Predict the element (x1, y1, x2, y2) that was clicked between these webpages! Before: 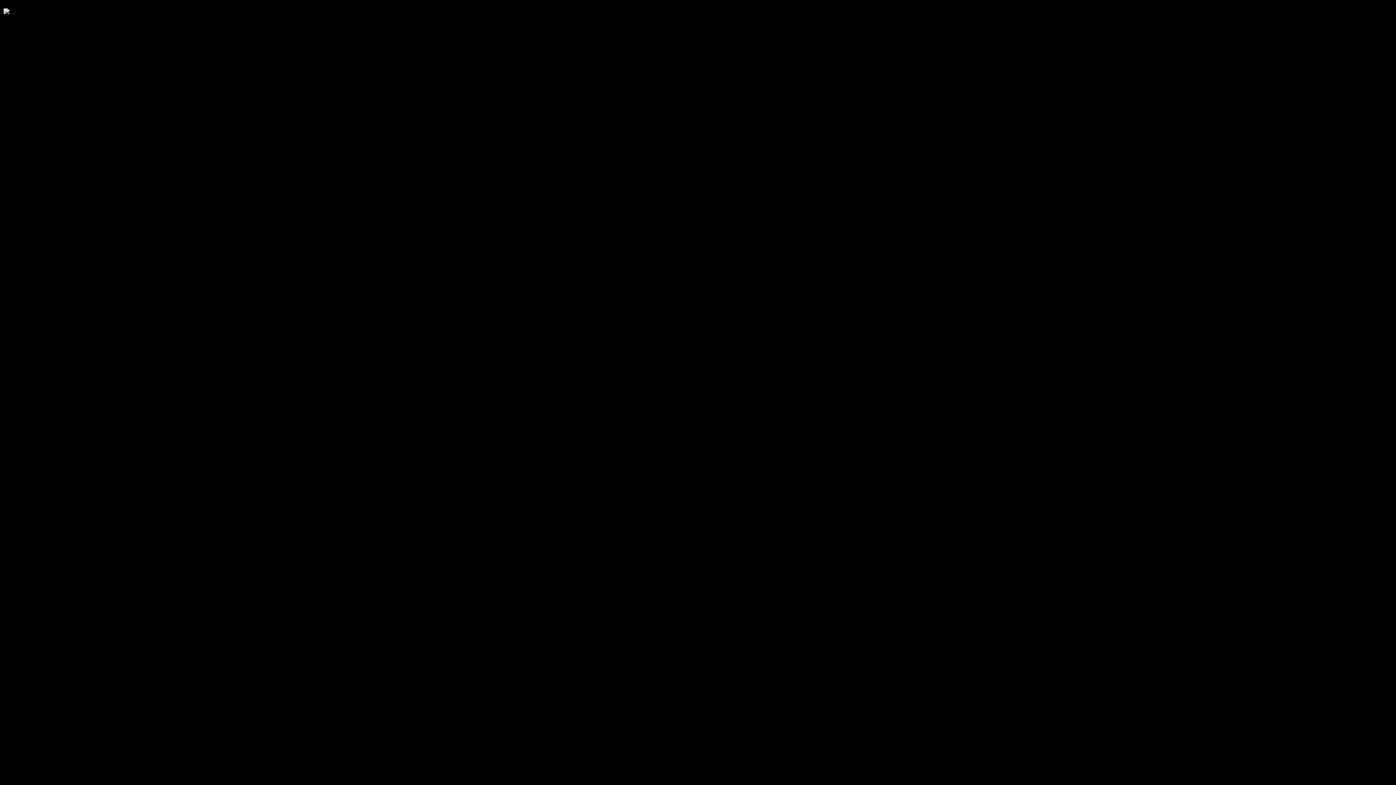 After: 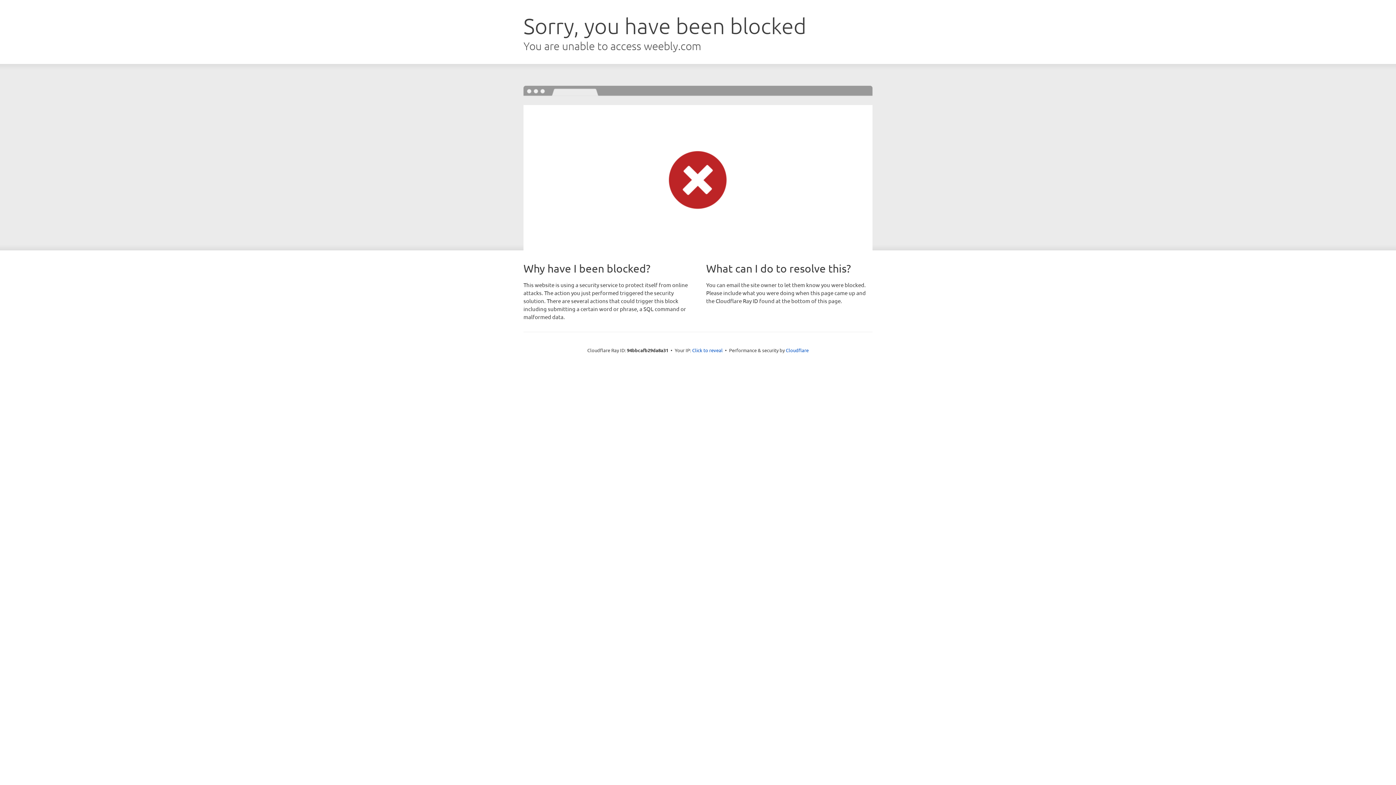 Action: bbox: (3, 8, 9, 13)